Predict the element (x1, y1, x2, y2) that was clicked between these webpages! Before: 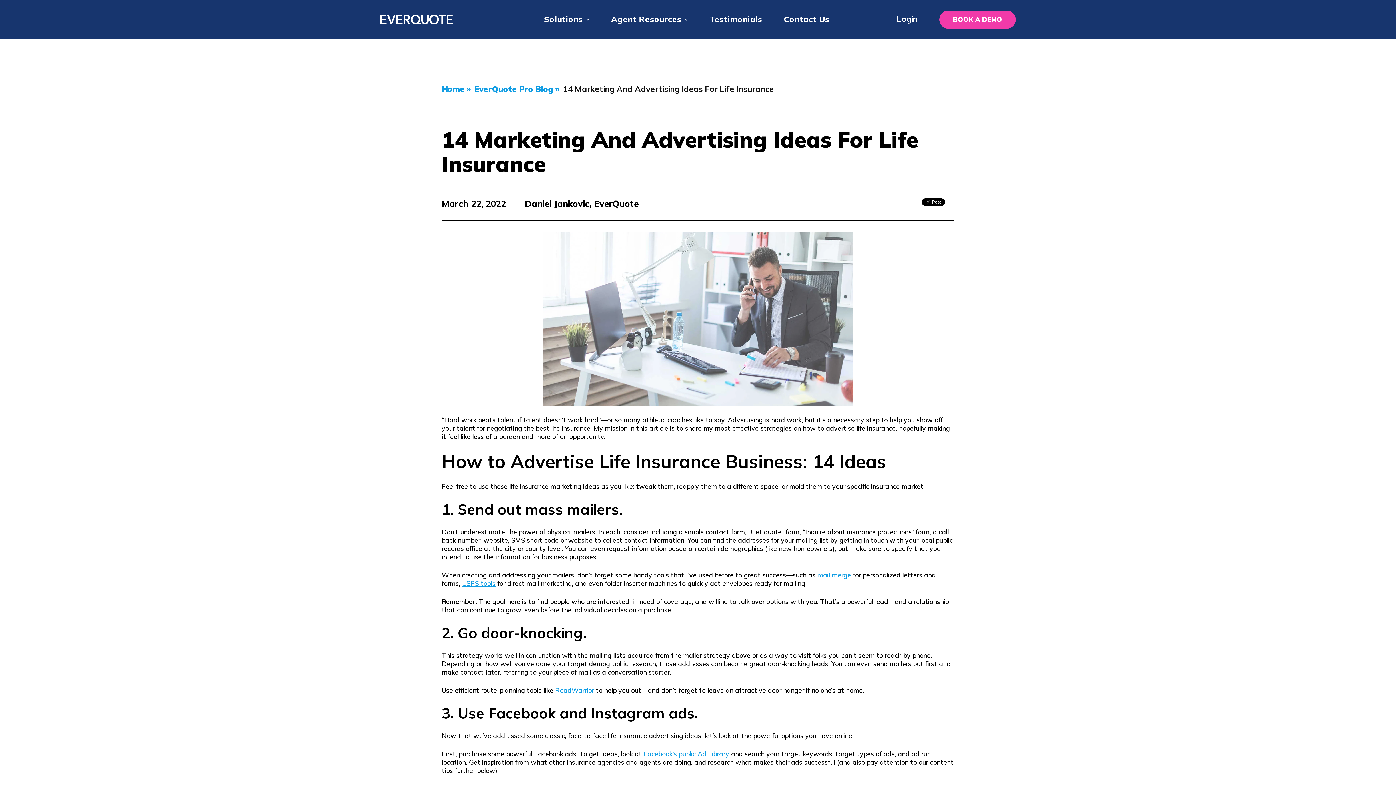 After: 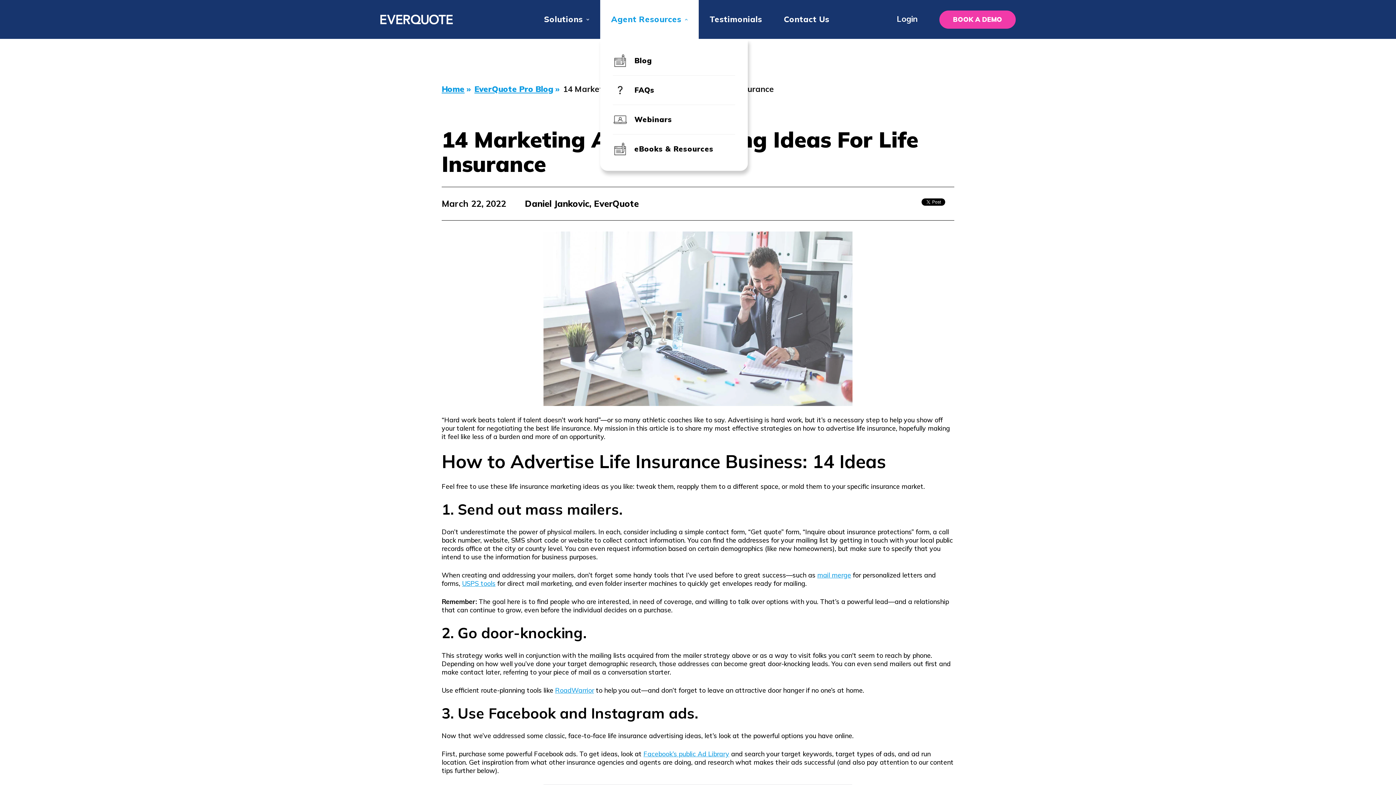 Action: bbox: (685, 17, 688, 21)